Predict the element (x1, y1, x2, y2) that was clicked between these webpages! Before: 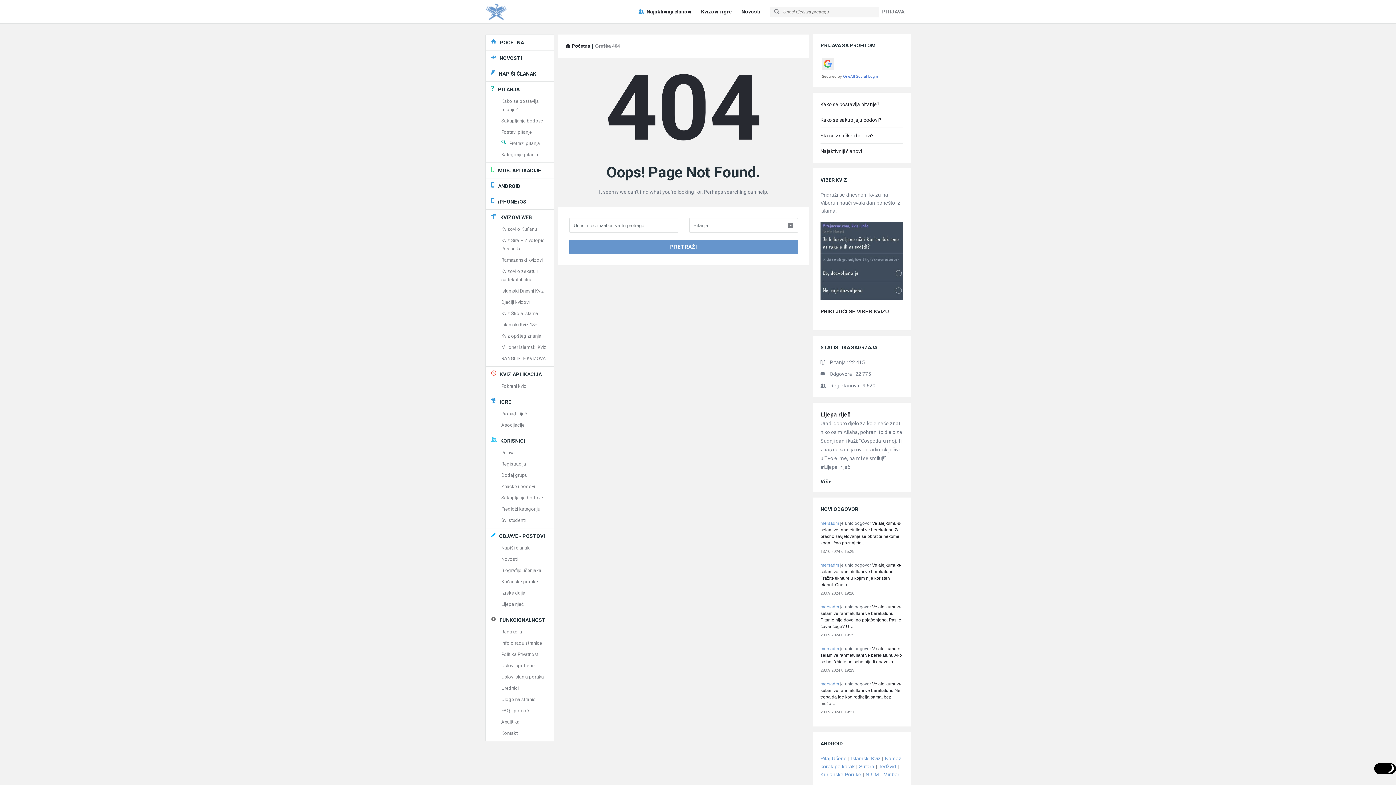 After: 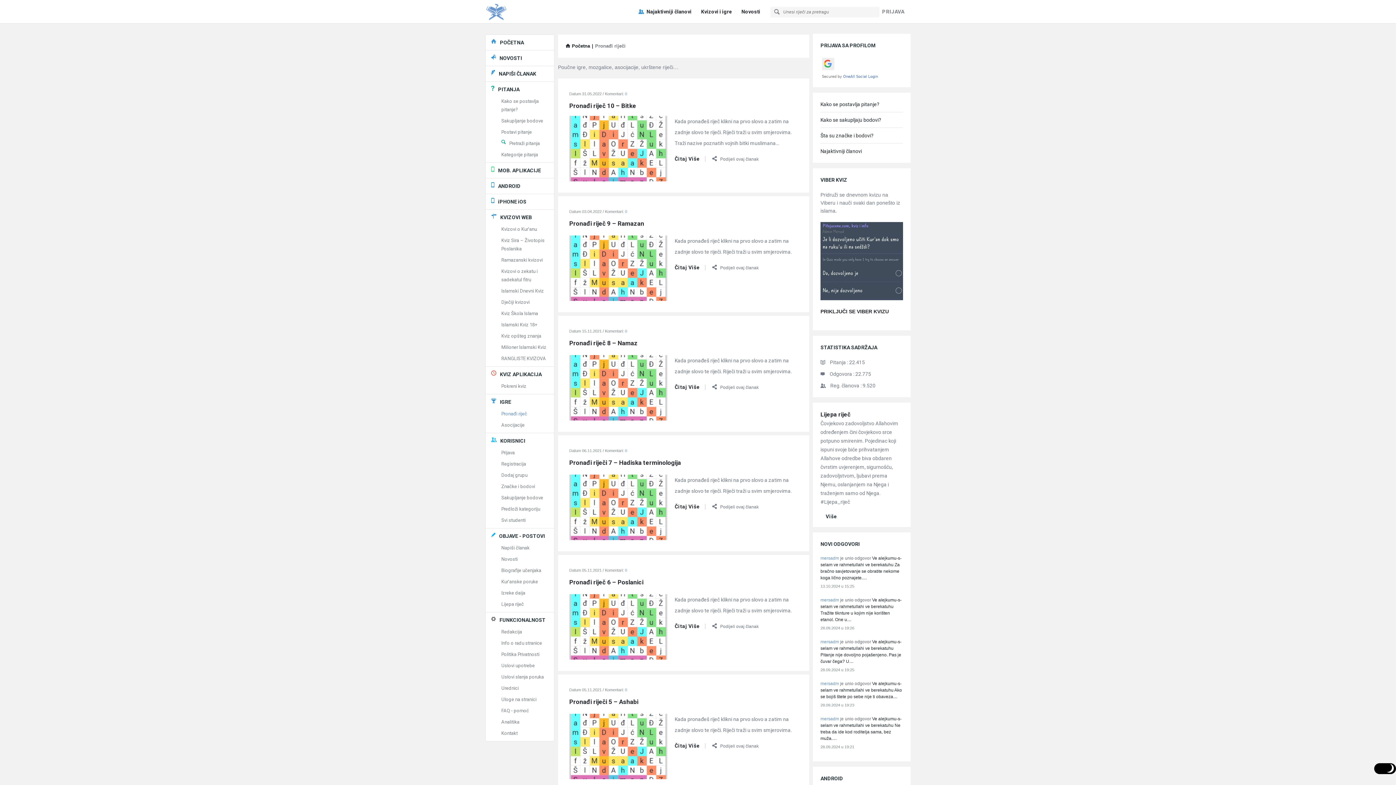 Action: bbox: (501, 411, 527, 416) label: Pronađi riječ